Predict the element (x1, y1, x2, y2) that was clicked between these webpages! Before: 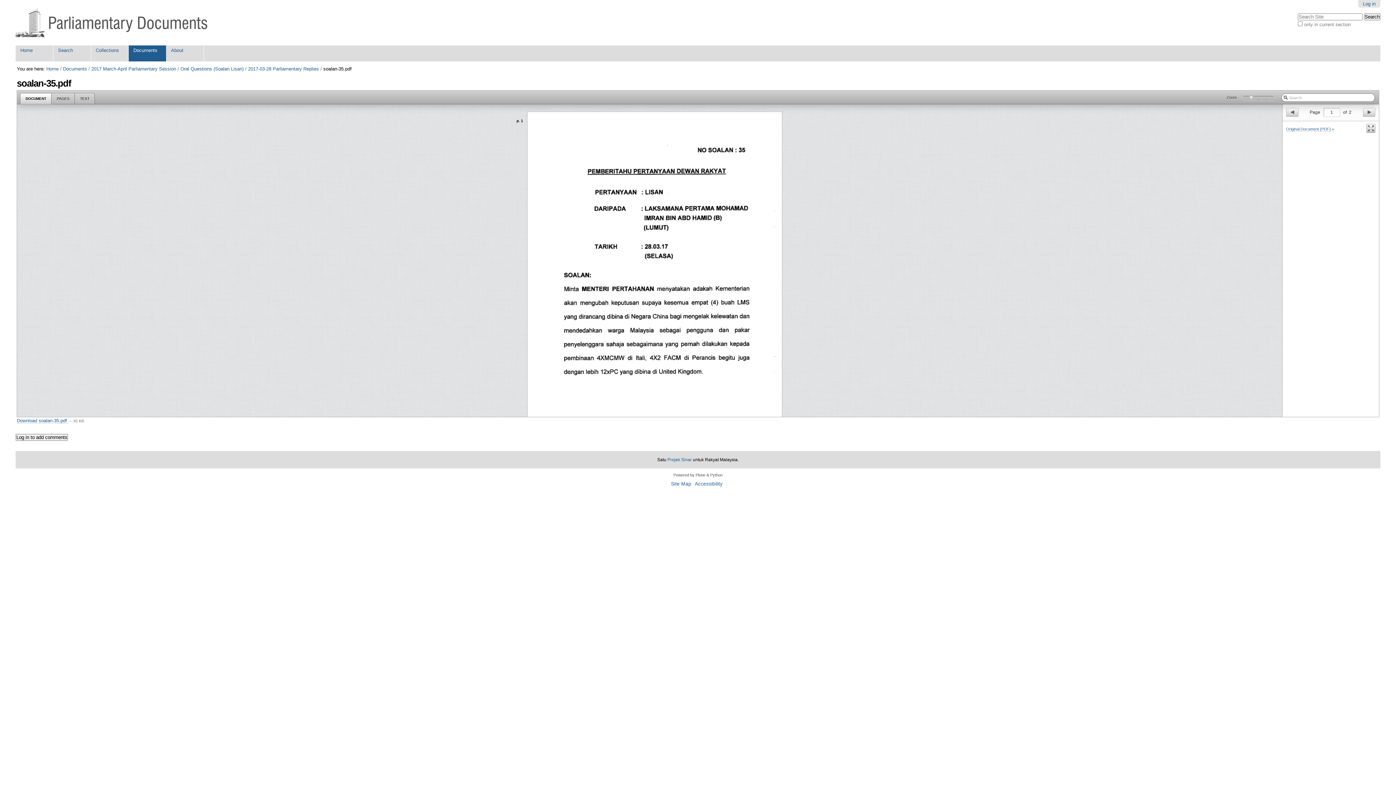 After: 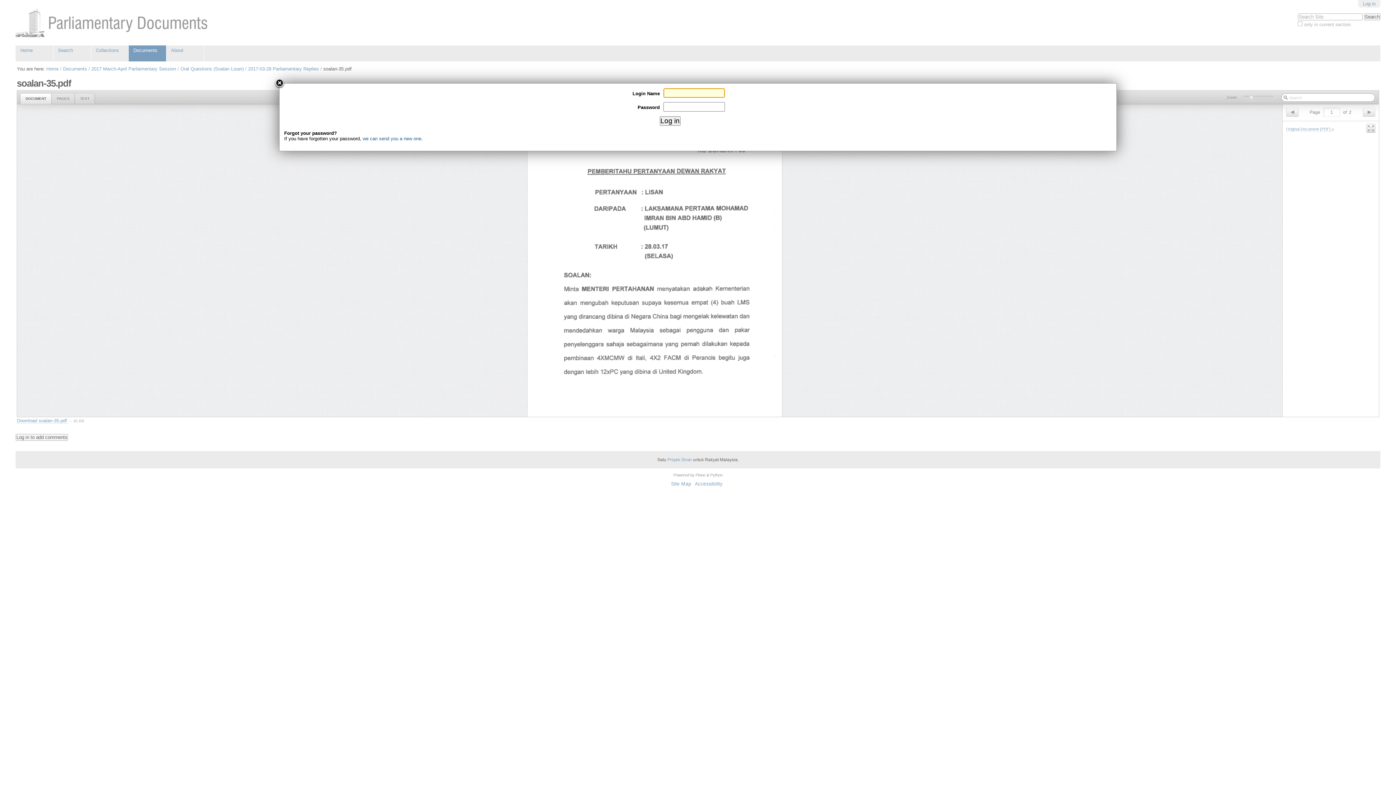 Action: bbox: (1363, 1, 1376, 6) label: Log in